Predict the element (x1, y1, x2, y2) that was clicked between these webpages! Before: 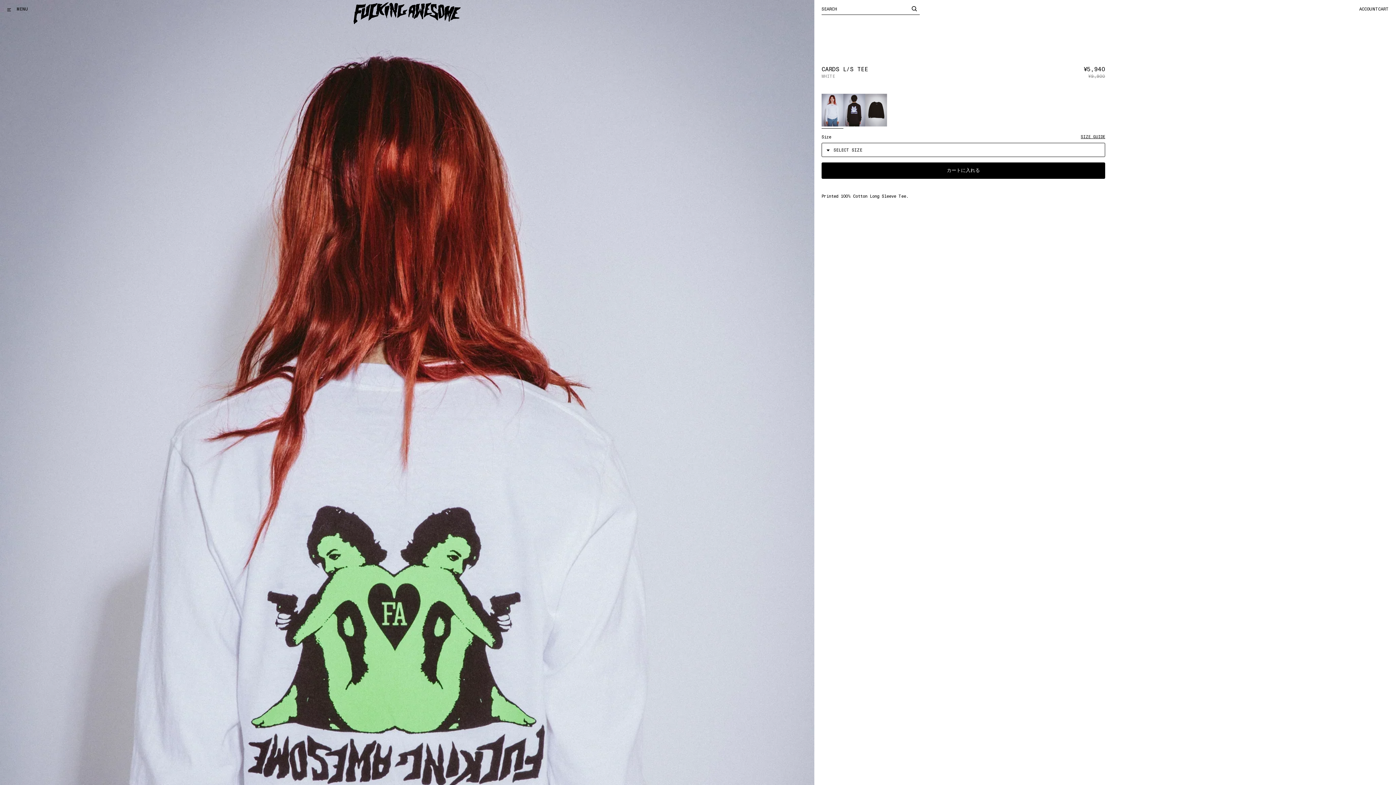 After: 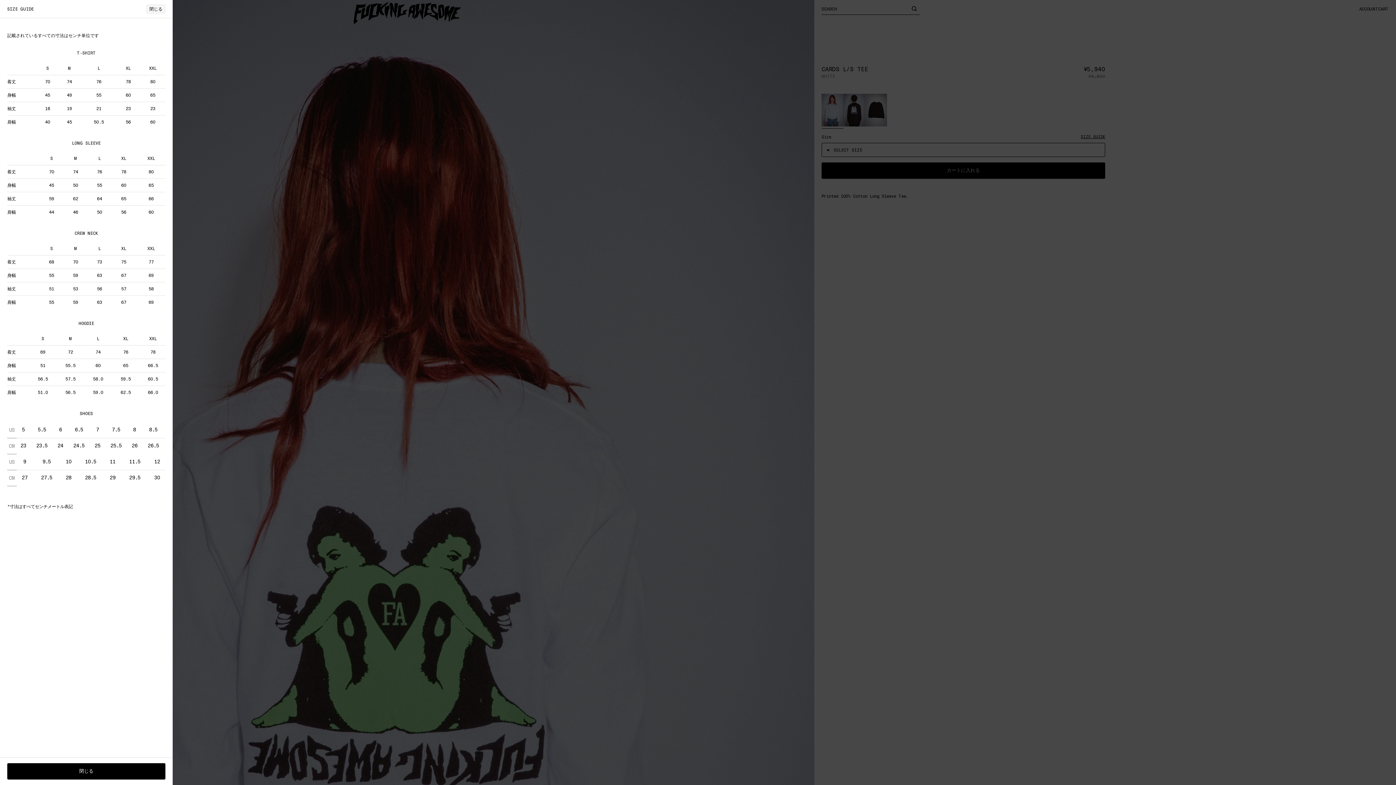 Action: bbox: (1081, 134, 1105, 139) label: SIZE GUIDE